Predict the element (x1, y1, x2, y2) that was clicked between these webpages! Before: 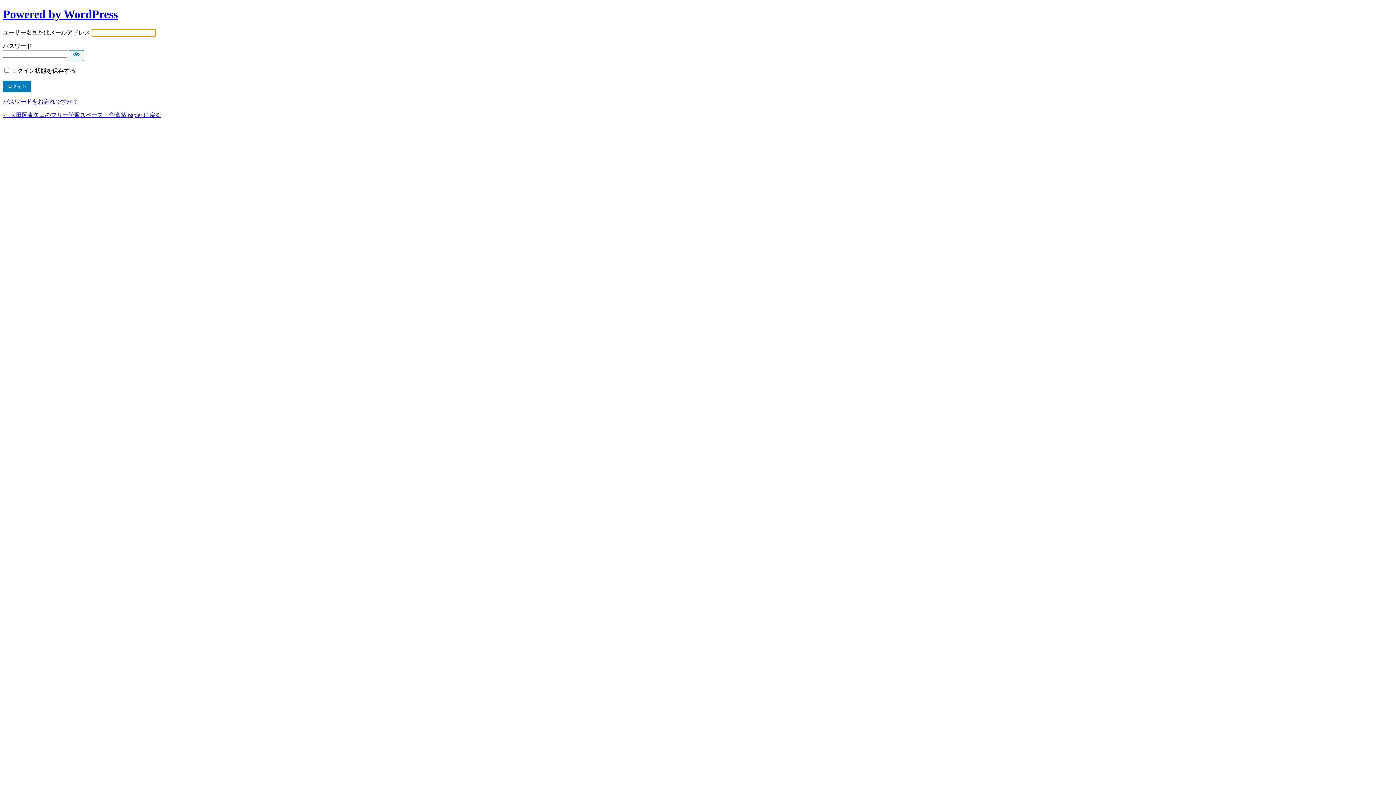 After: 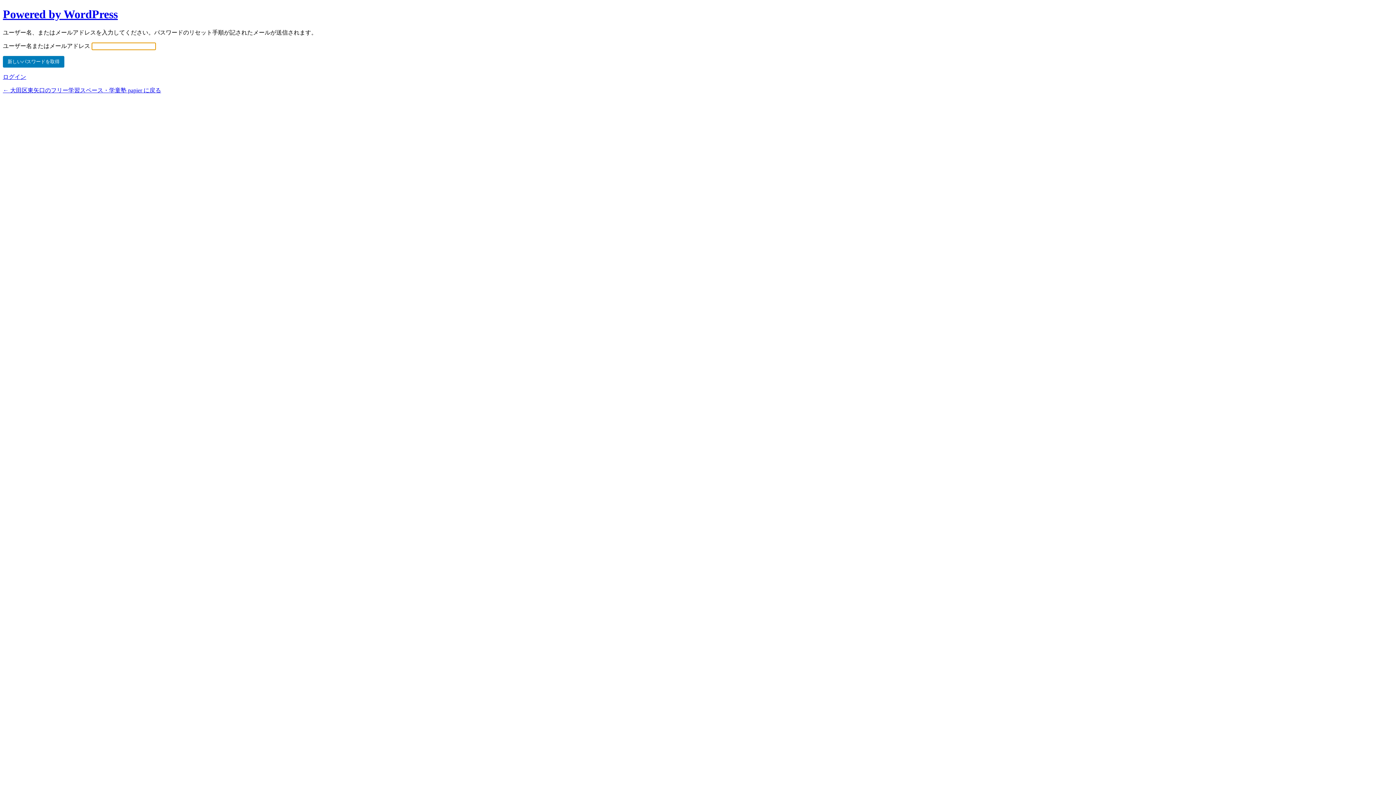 Action: label: パスワードをお忘れですか ? bbox: (2, 98, 76, 104)